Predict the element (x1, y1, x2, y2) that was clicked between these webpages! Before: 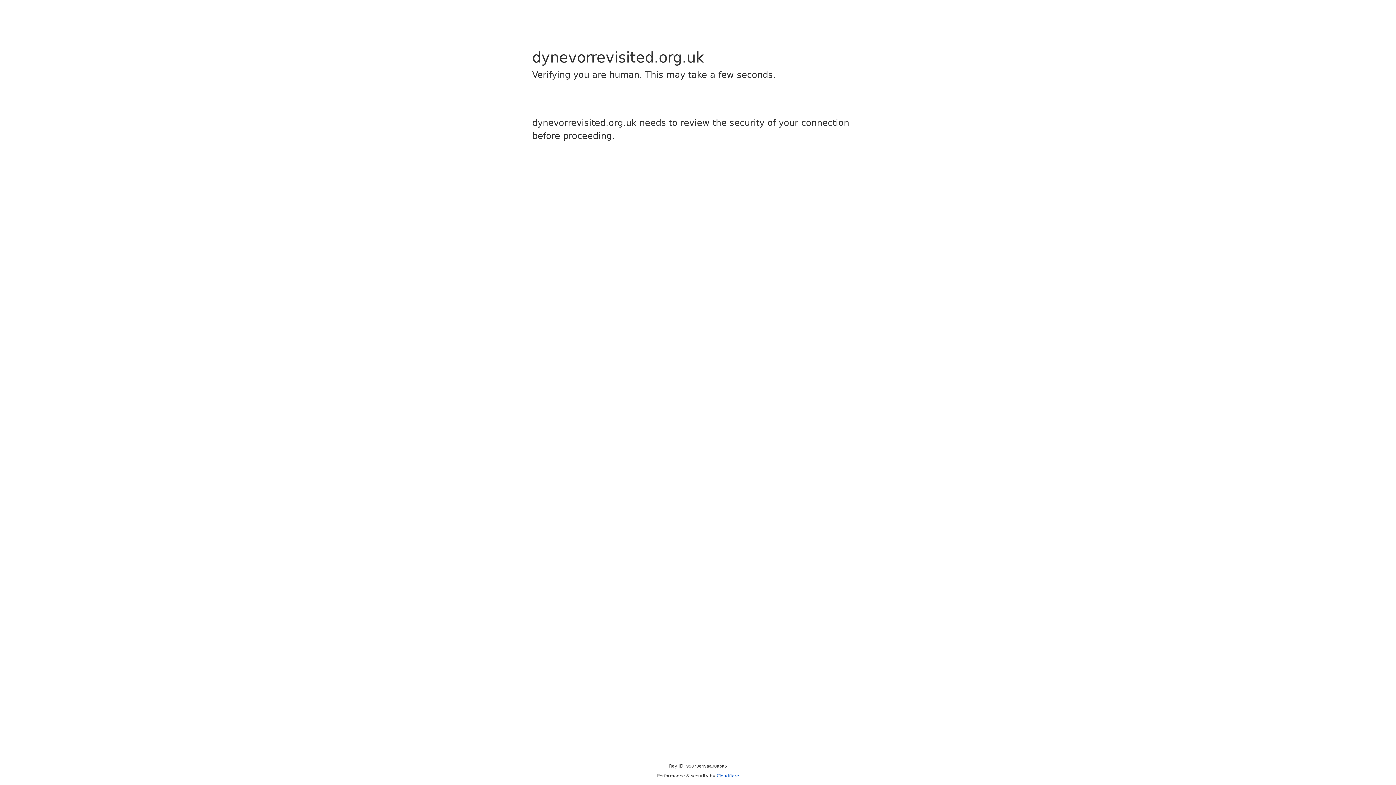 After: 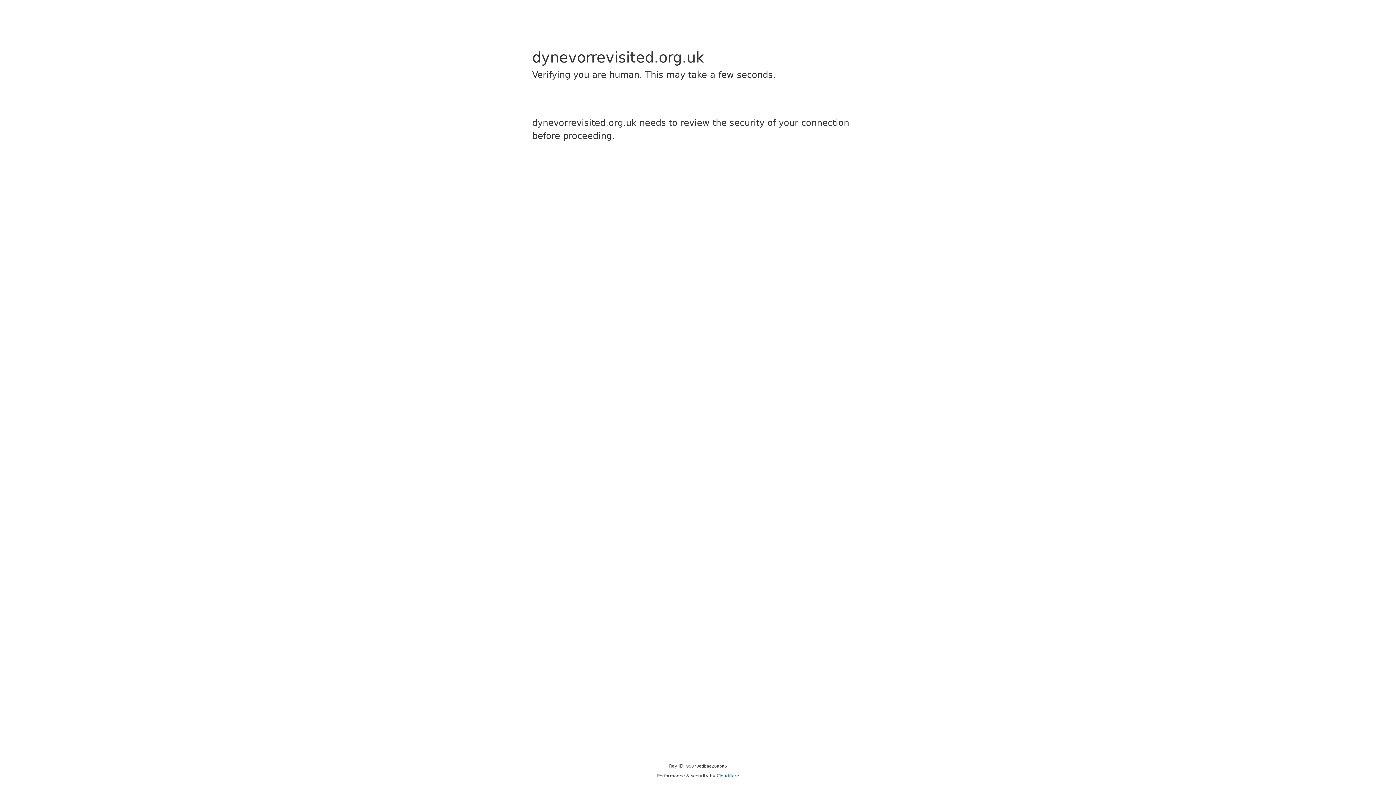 Action: bbox: (716, 773, 739, 778) label: Cloudflare